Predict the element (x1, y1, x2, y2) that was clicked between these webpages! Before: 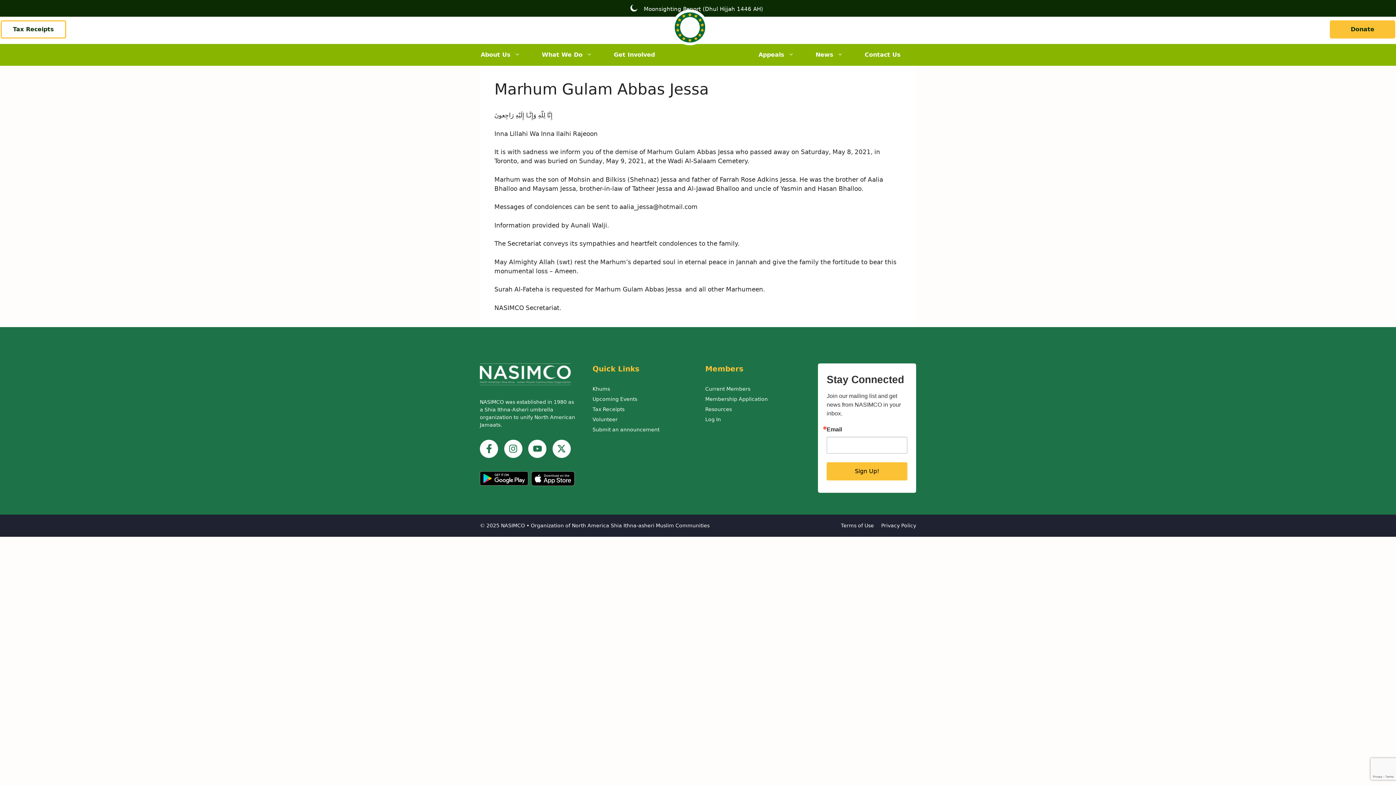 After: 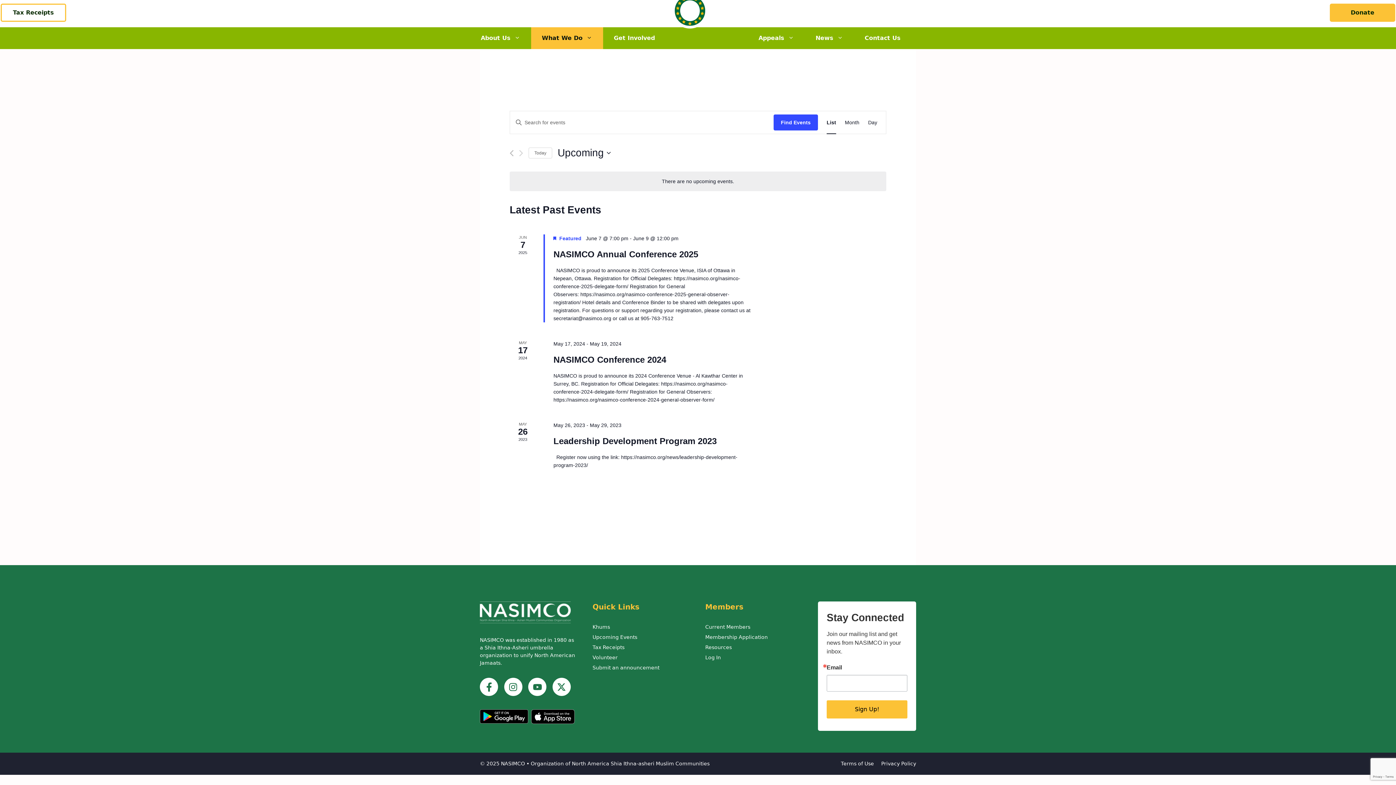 Action: label: Upcoming Events bbox: (592, 396, 637, 402)